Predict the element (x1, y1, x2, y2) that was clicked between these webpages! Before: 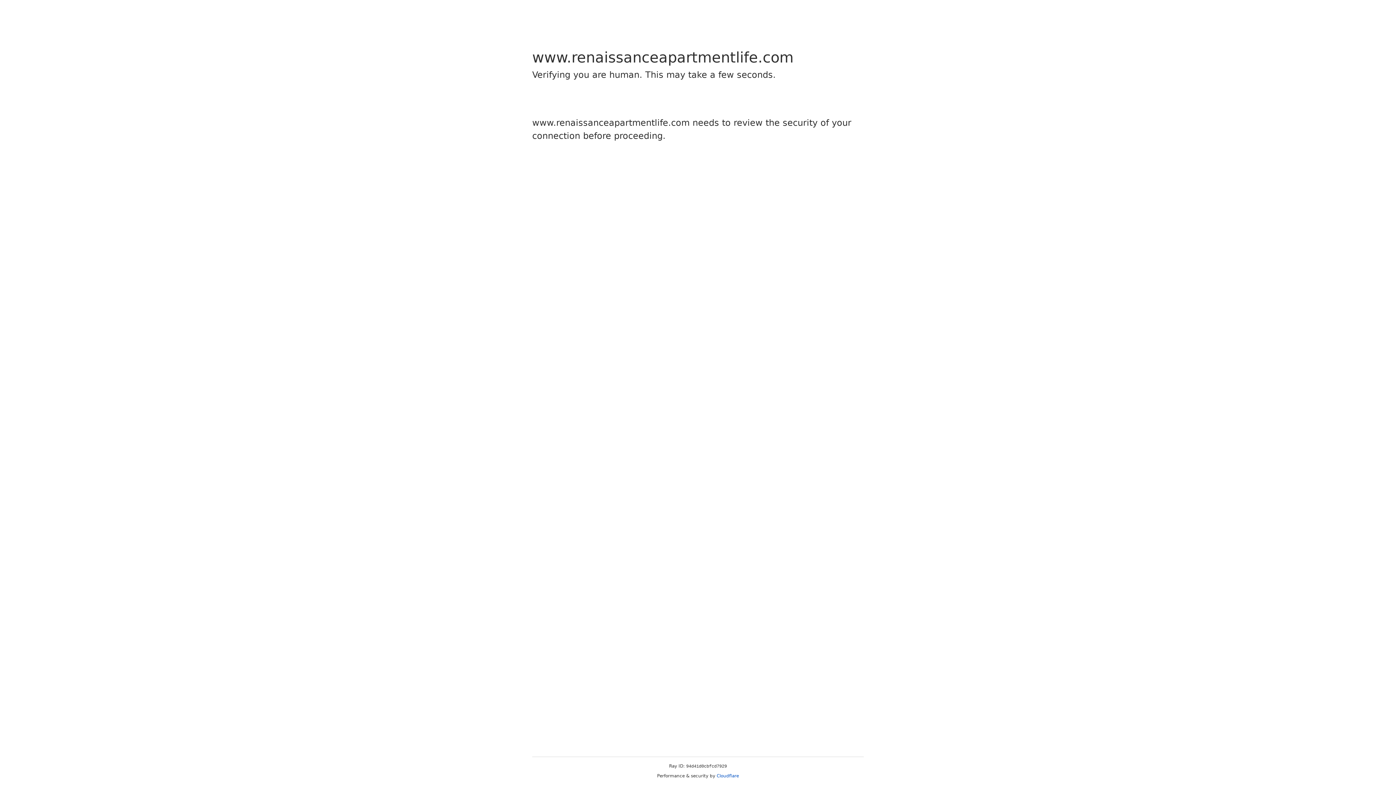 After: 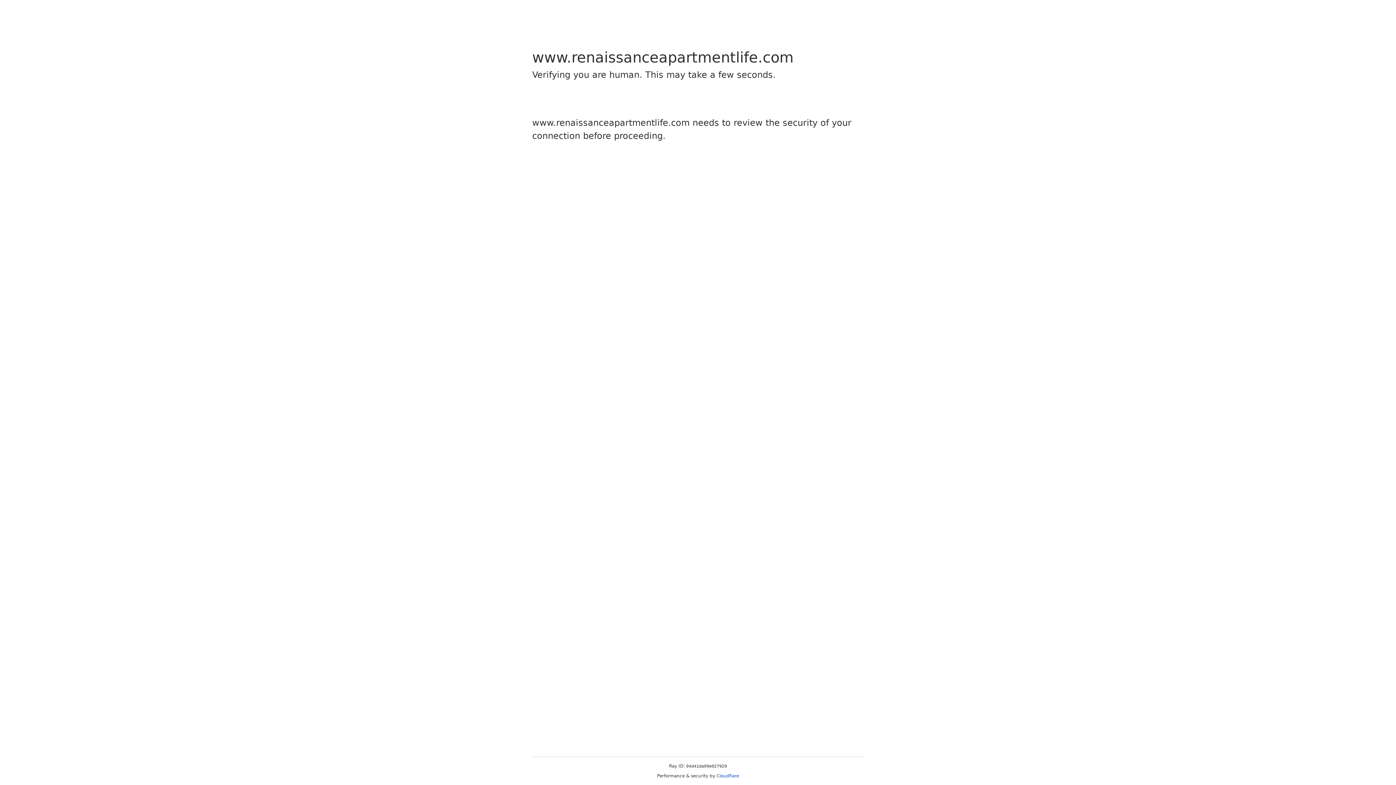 Action: bbox: (716, 773, 739, 778) label: Cloudflare